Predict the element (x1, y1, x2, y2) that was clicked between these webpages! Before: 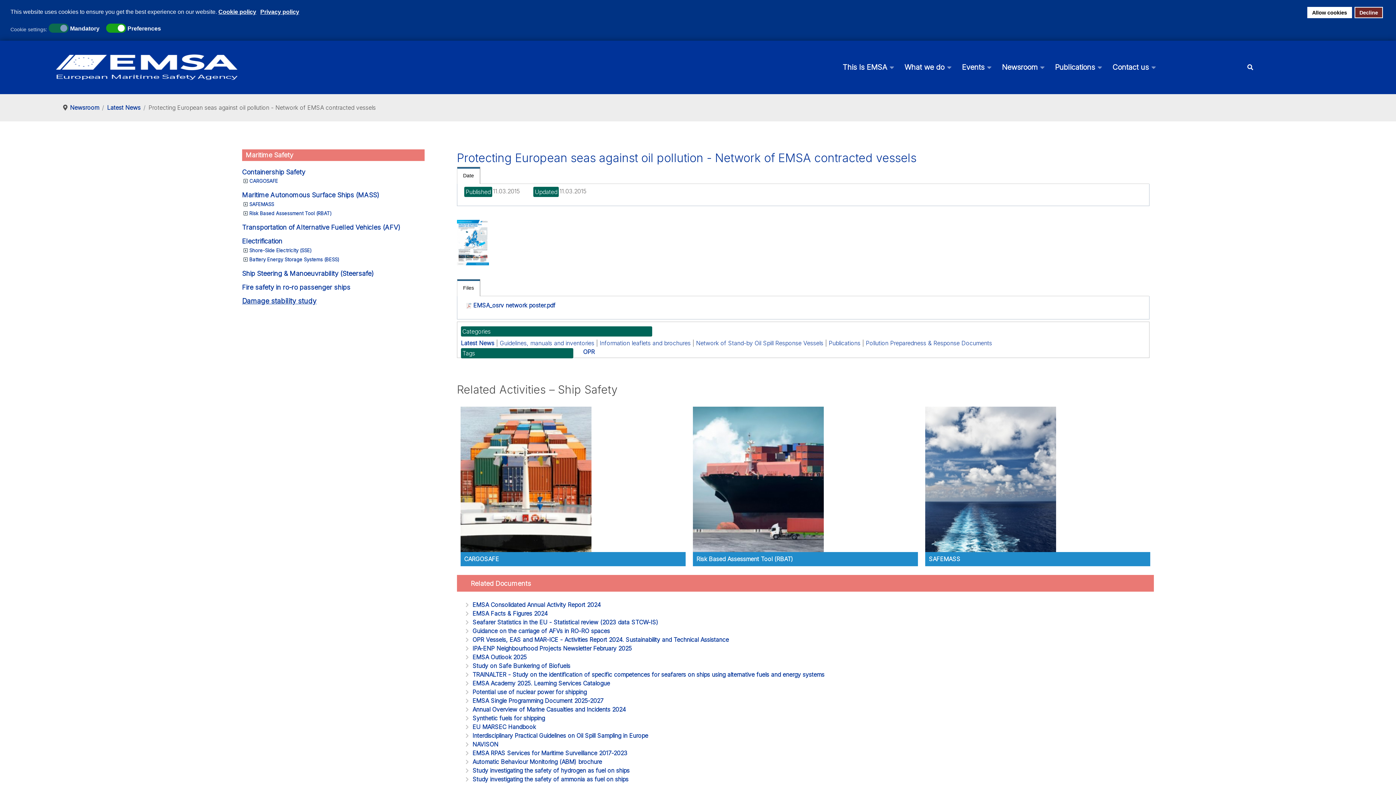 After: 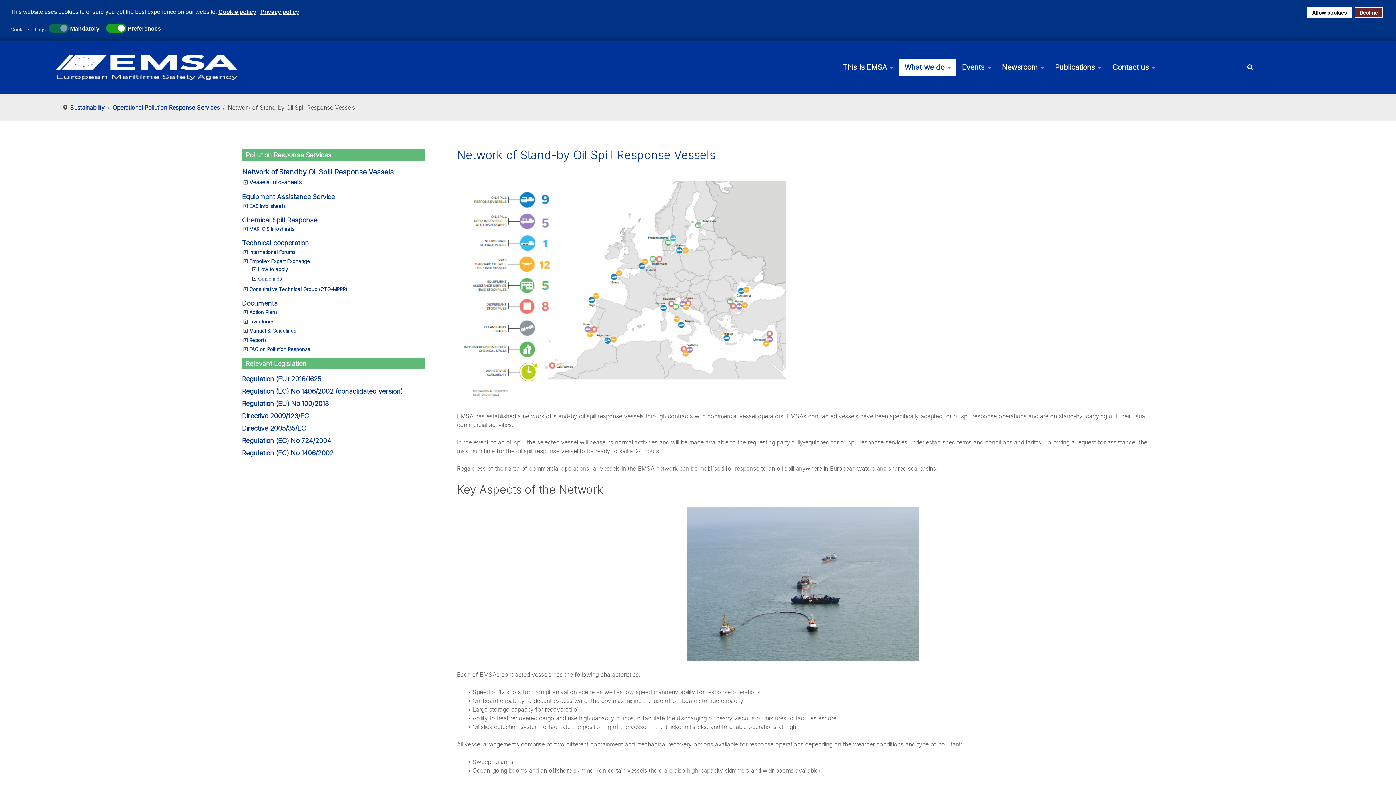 Action: bbox: (696, 339, 823, 346) label: Network of Stand-by Oil Spill Response Vessels